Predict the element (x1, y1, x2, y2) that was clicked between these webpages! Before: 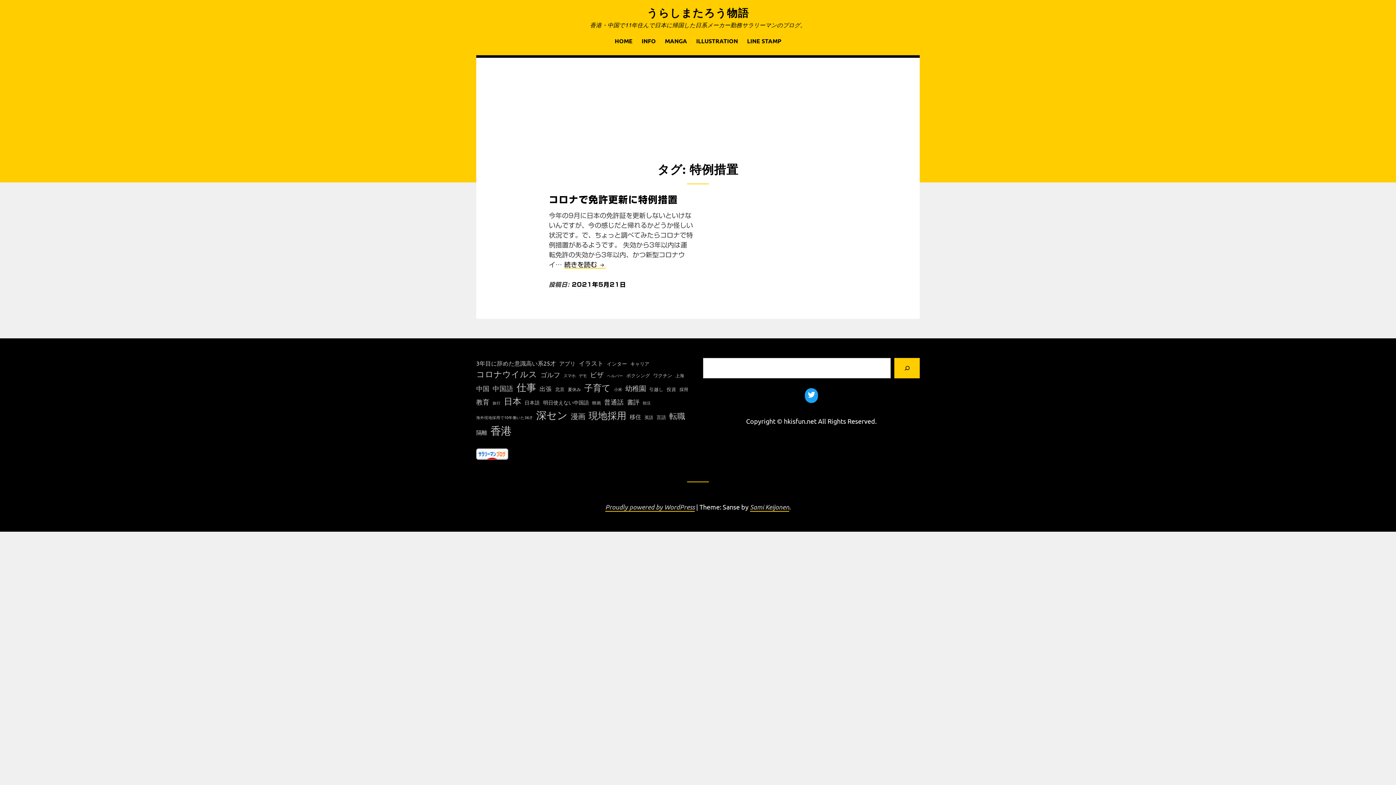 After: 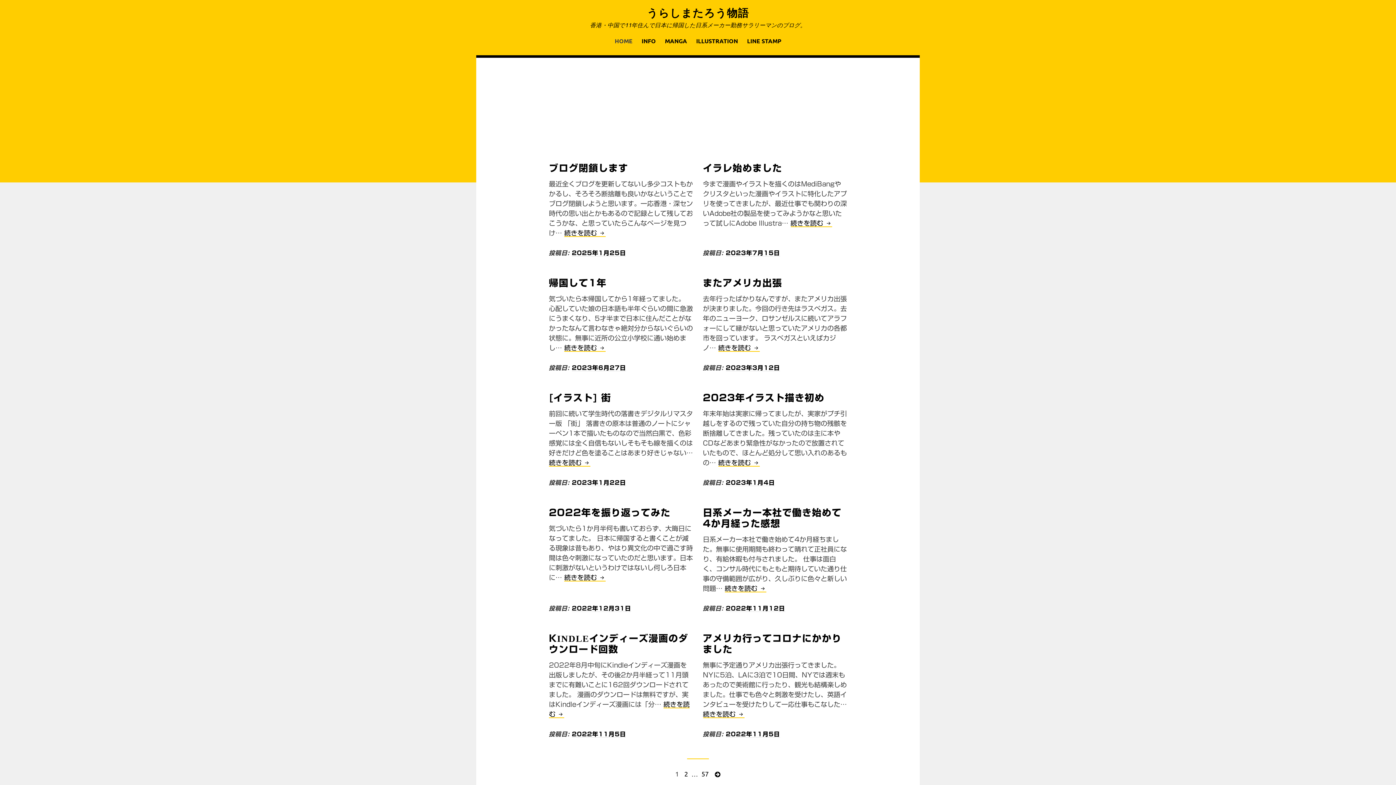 Action: bbox: (647, 6, 749, 19) label: うらしまたろう物語